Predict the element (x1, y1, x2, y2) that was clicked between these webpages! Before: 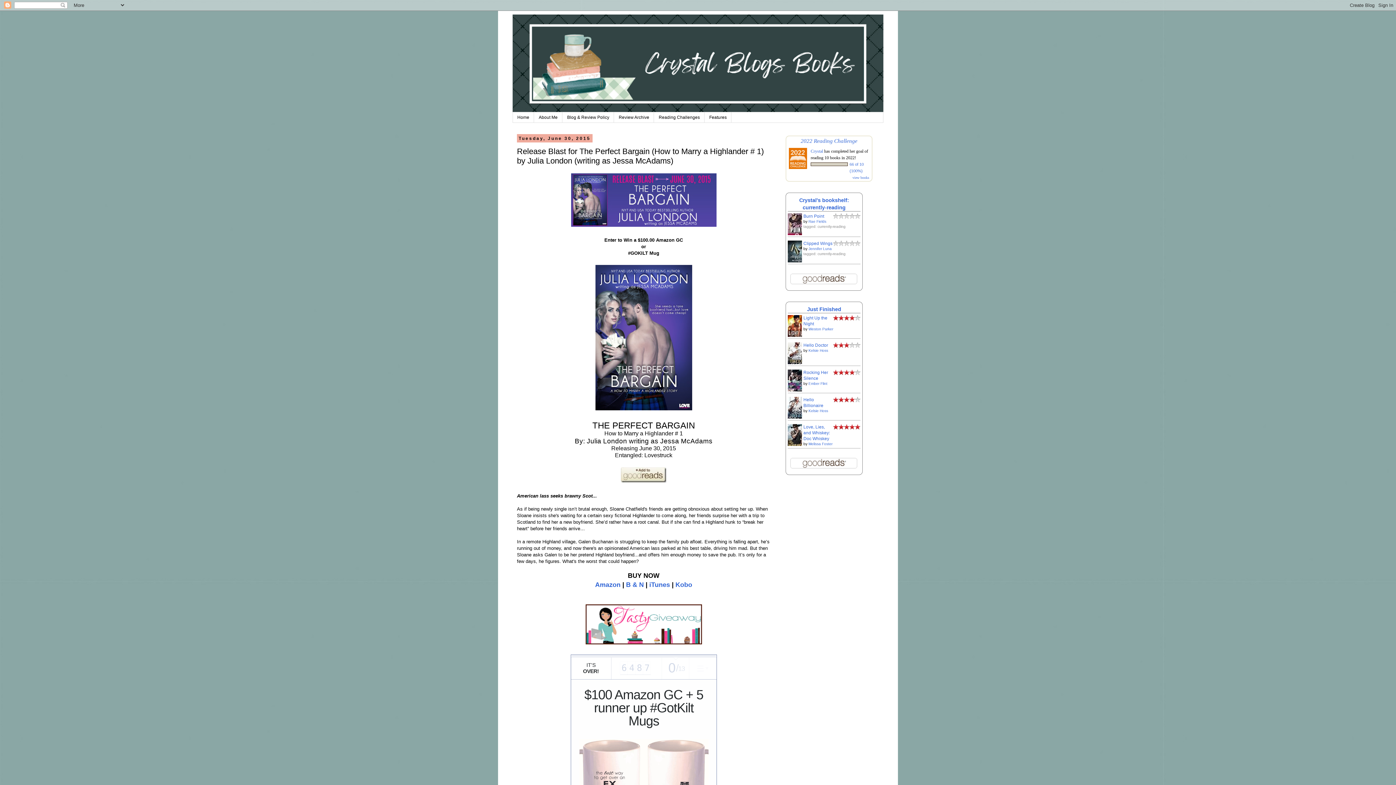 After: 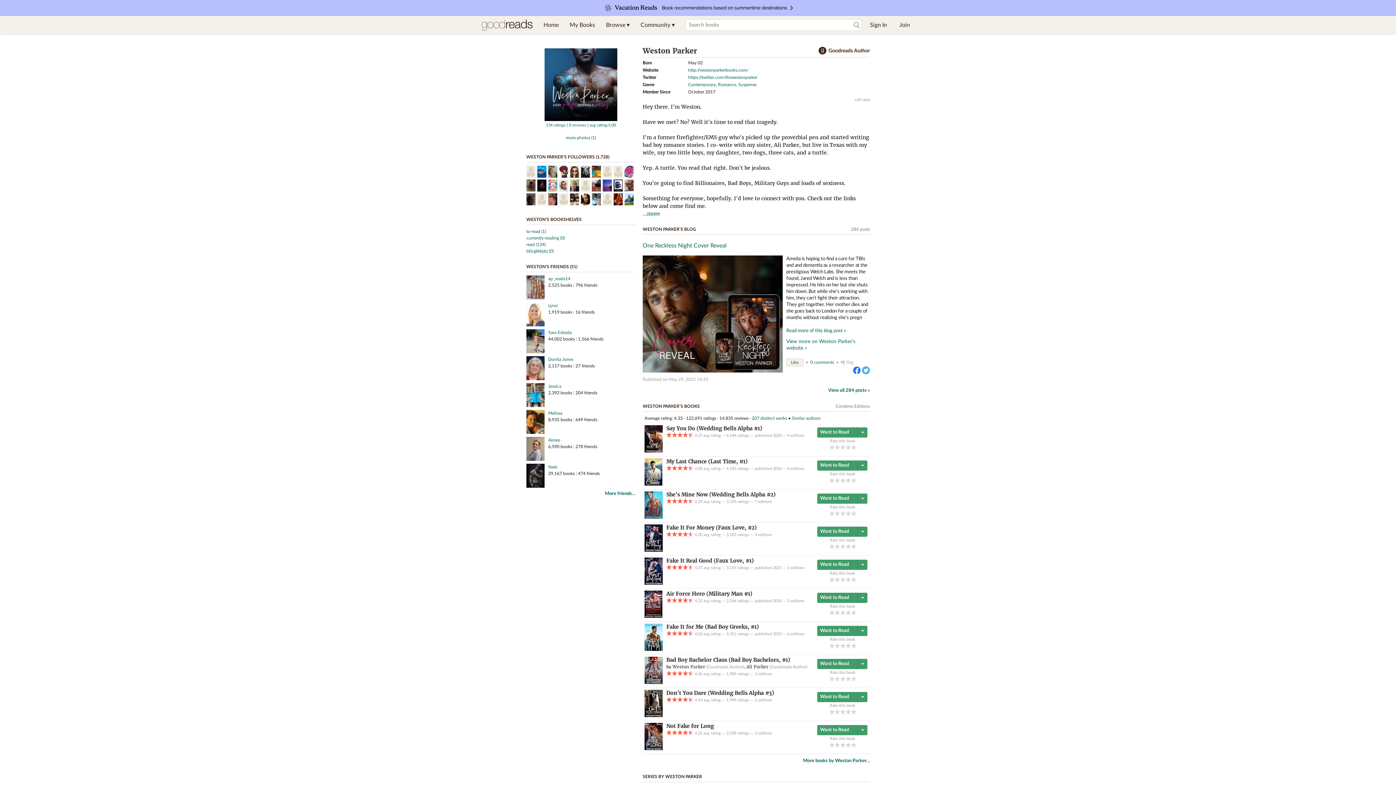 Action: label: Weston Parker bbox: (808, 327, 833, 331)